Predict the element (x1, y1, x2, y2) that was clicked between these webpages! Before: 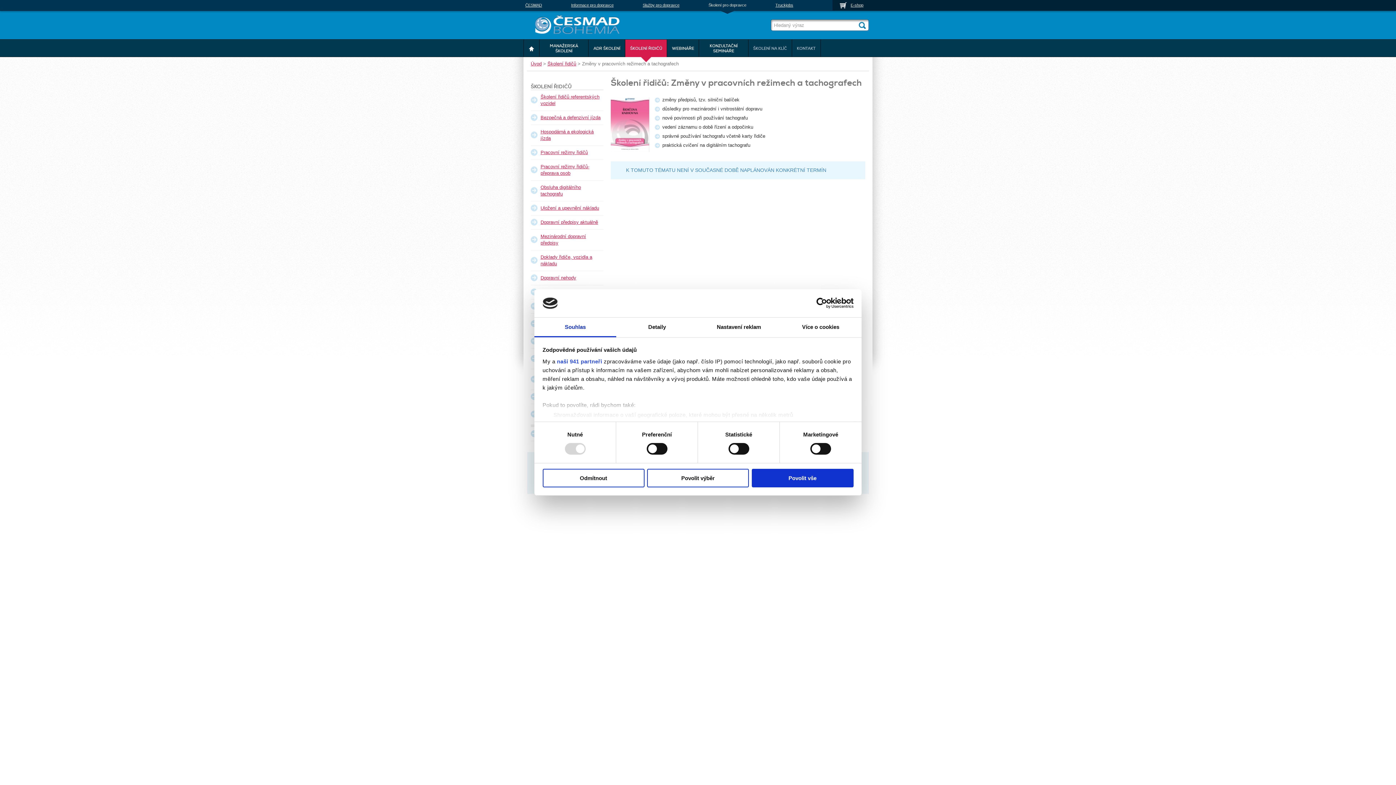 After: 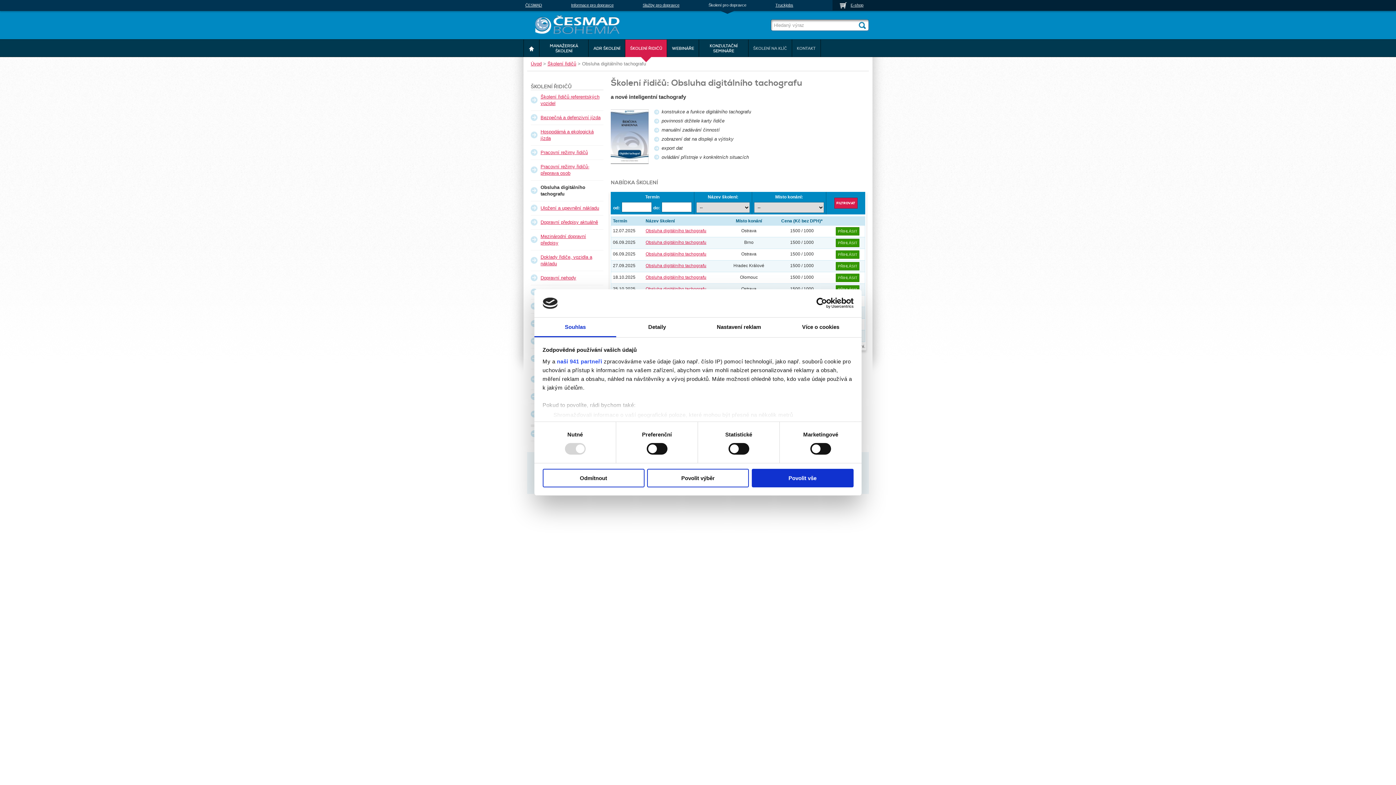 Action: label: Obsluha digitálního tachografu bbox: (530, 180, 603, 201)